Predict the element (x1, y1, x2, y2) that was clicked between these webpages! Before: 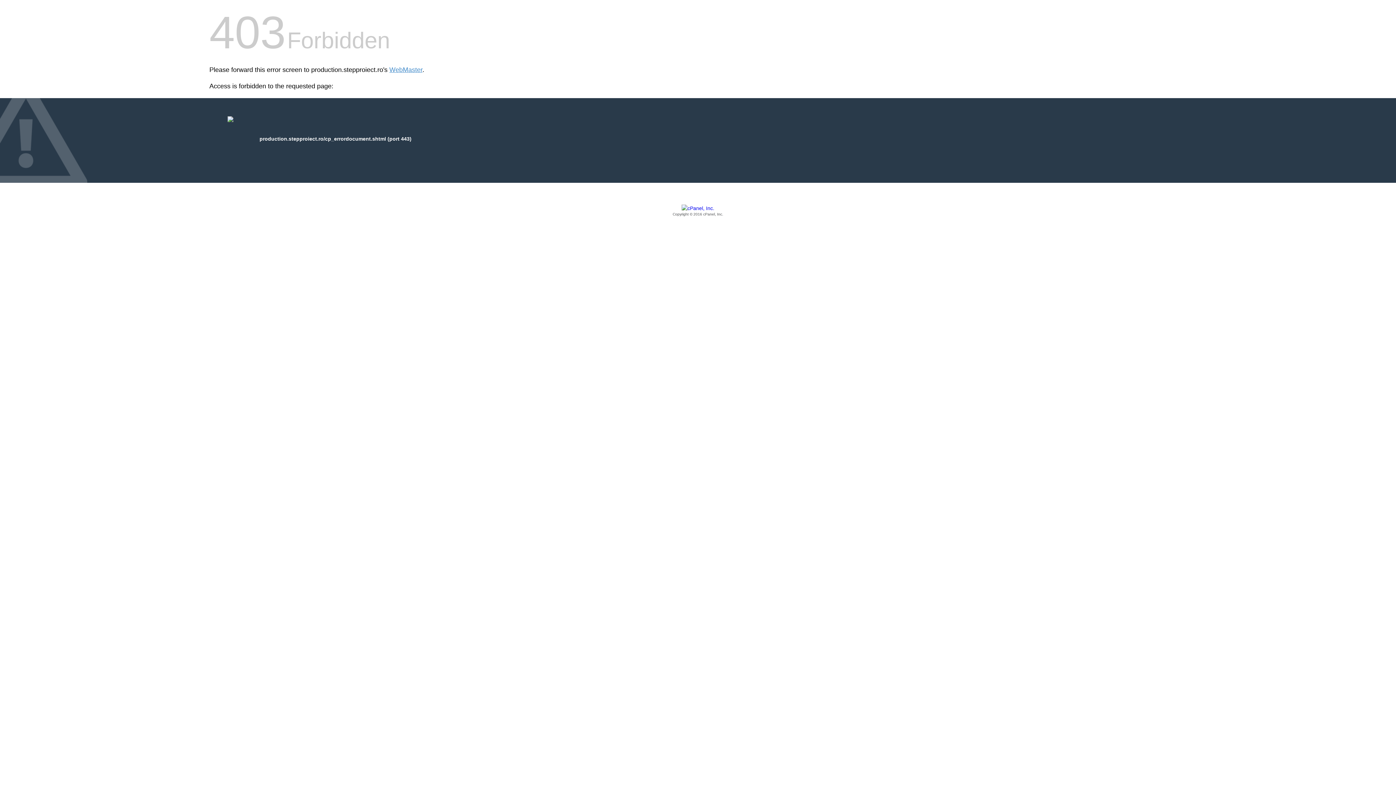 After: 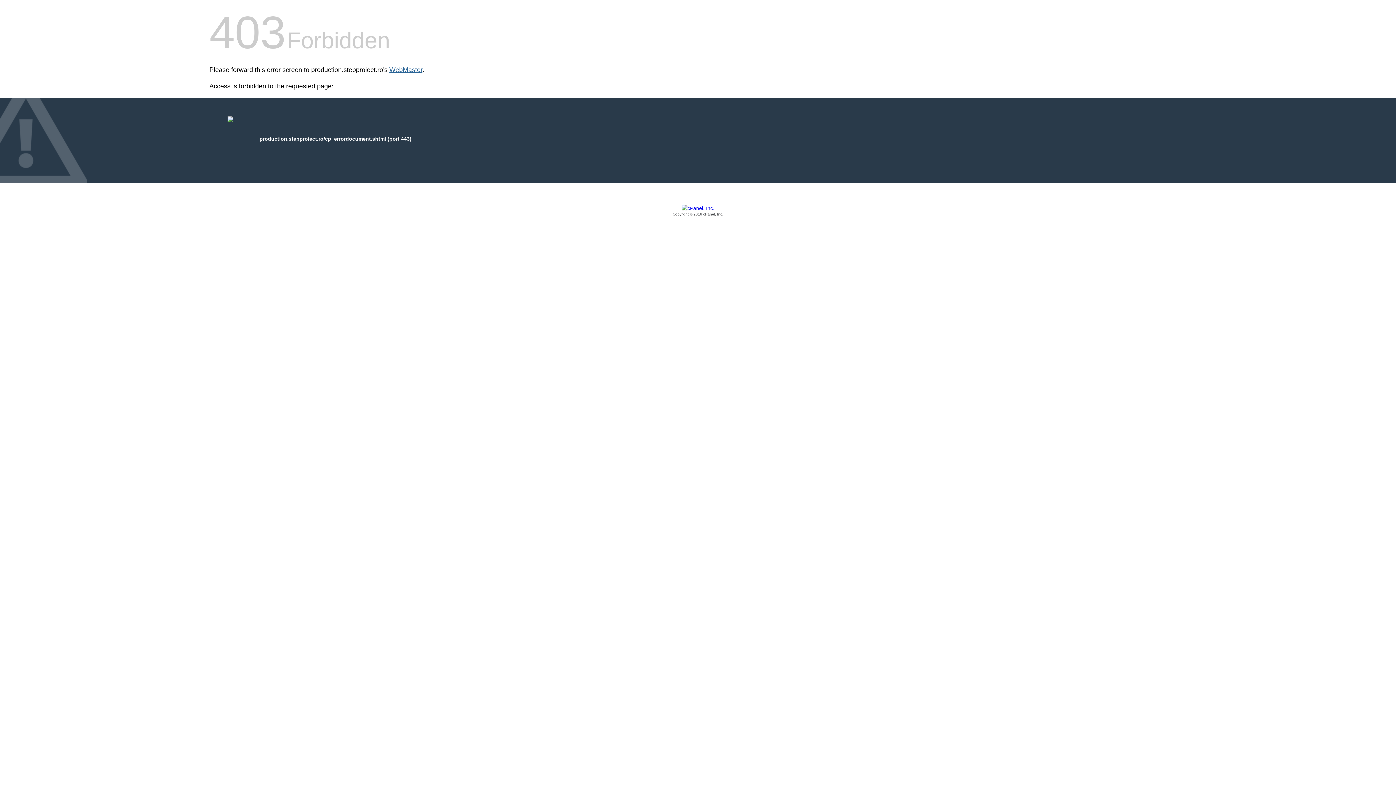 Action: bbox: (389, 66, 422, 73) label: WebMaster